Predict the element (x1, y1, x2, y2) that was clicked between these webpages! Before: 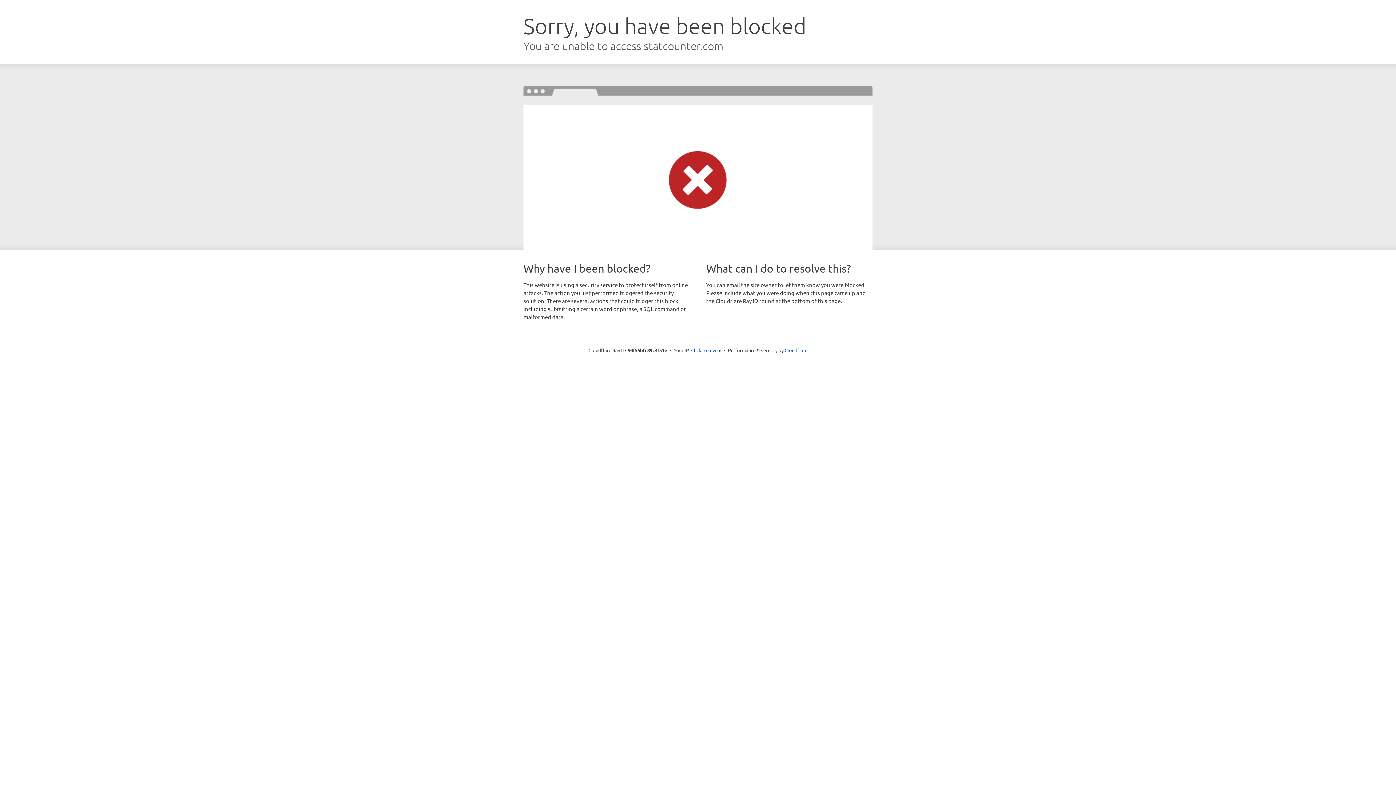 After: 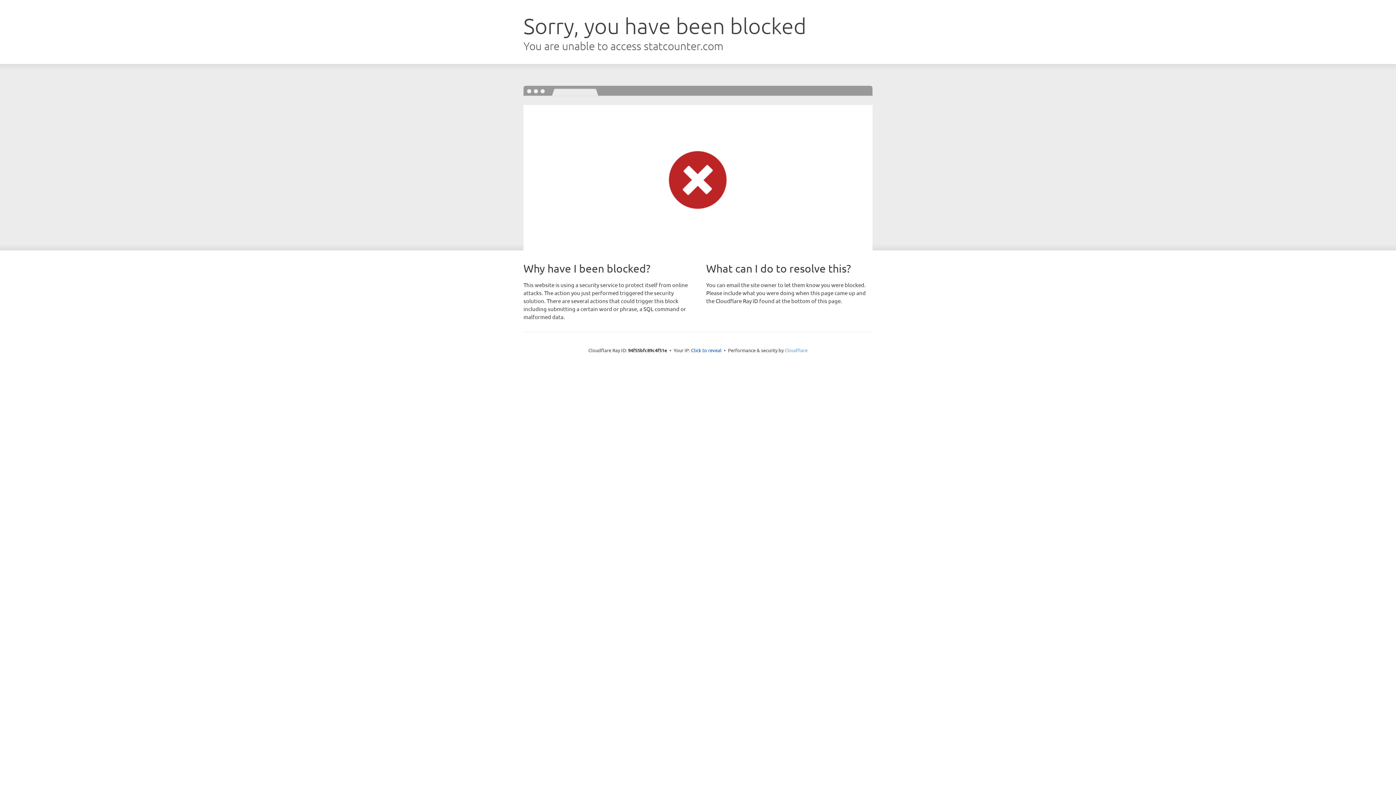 Action: label: Cloudflare bbox: (784, 347, 807, 353)